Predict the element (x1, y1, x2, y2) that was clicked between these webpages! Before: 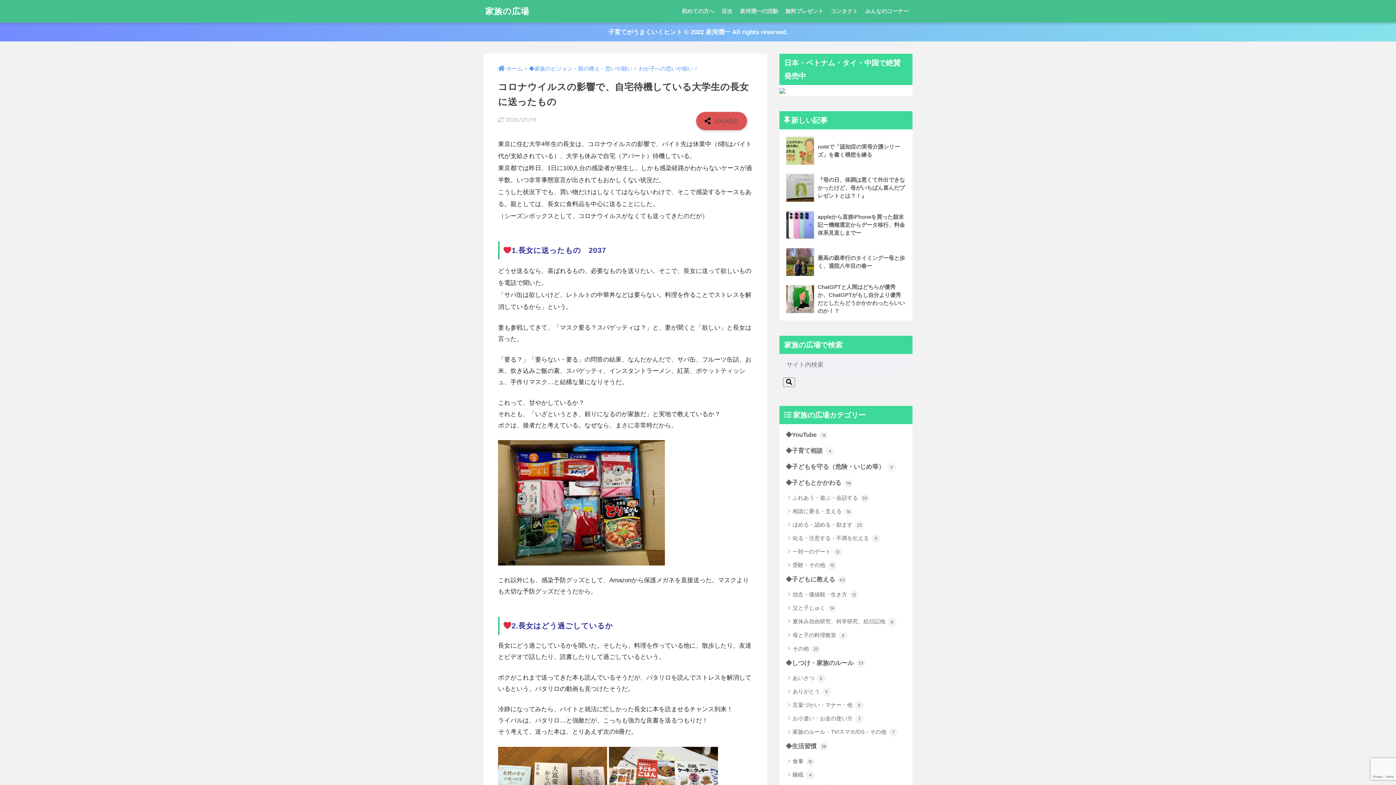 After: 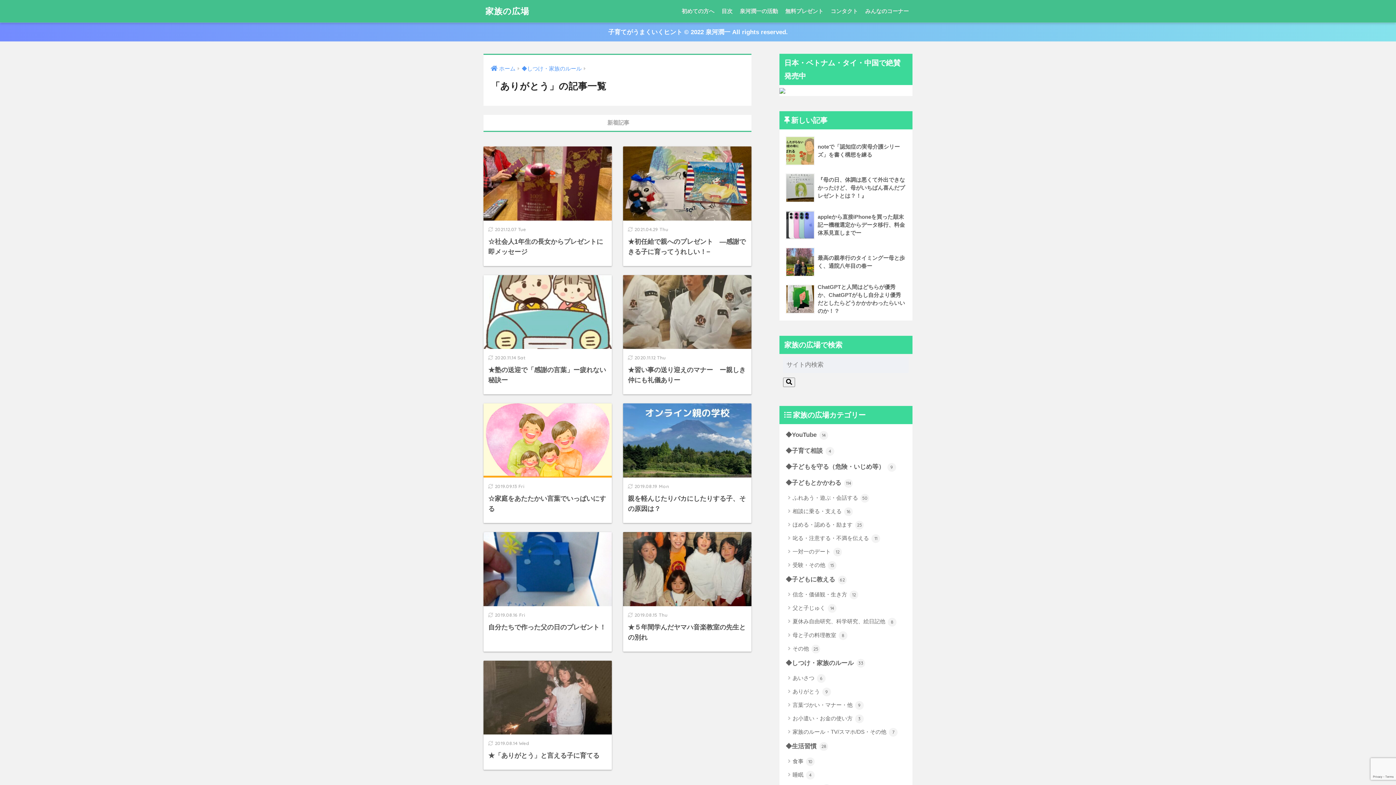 Action: label: ありがとう 9 bbox: (783, 684, 909, 698)